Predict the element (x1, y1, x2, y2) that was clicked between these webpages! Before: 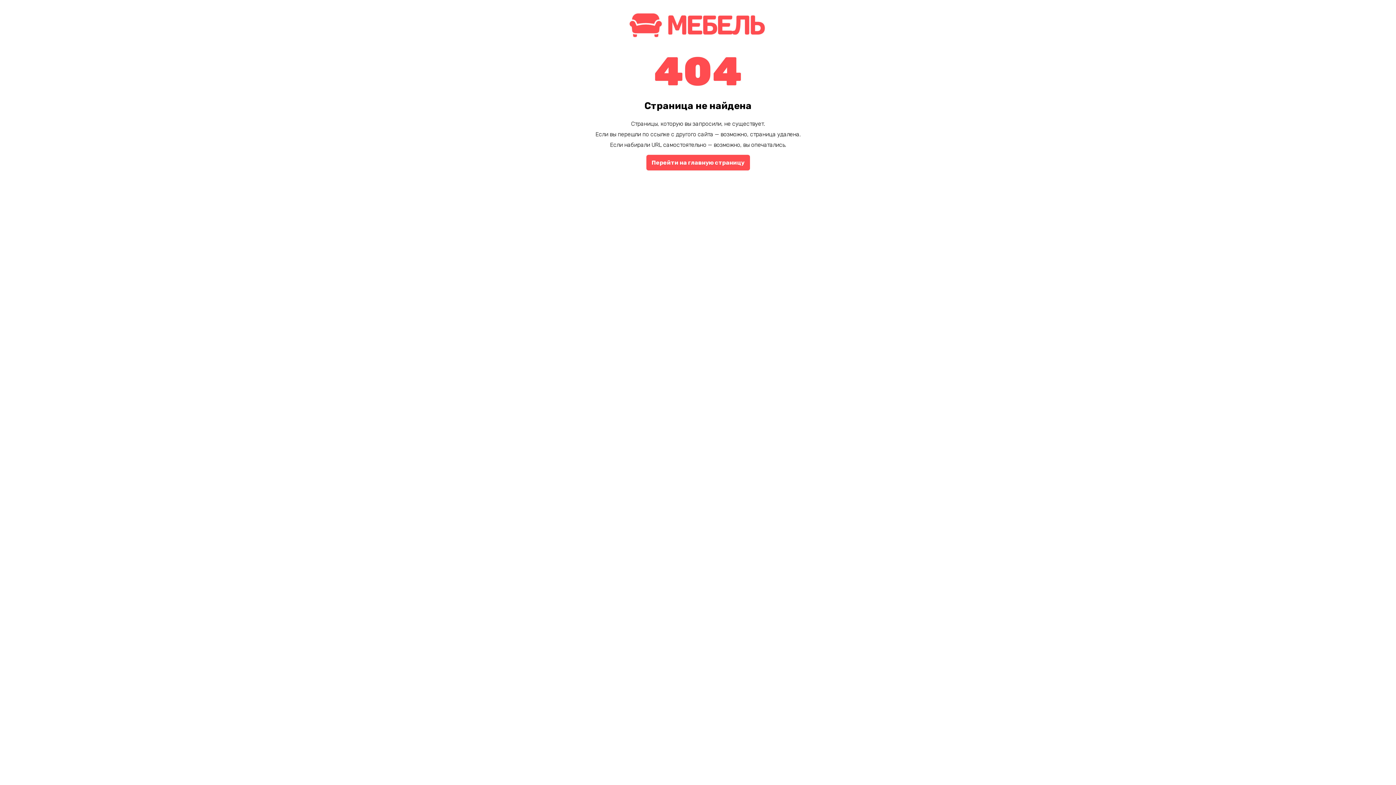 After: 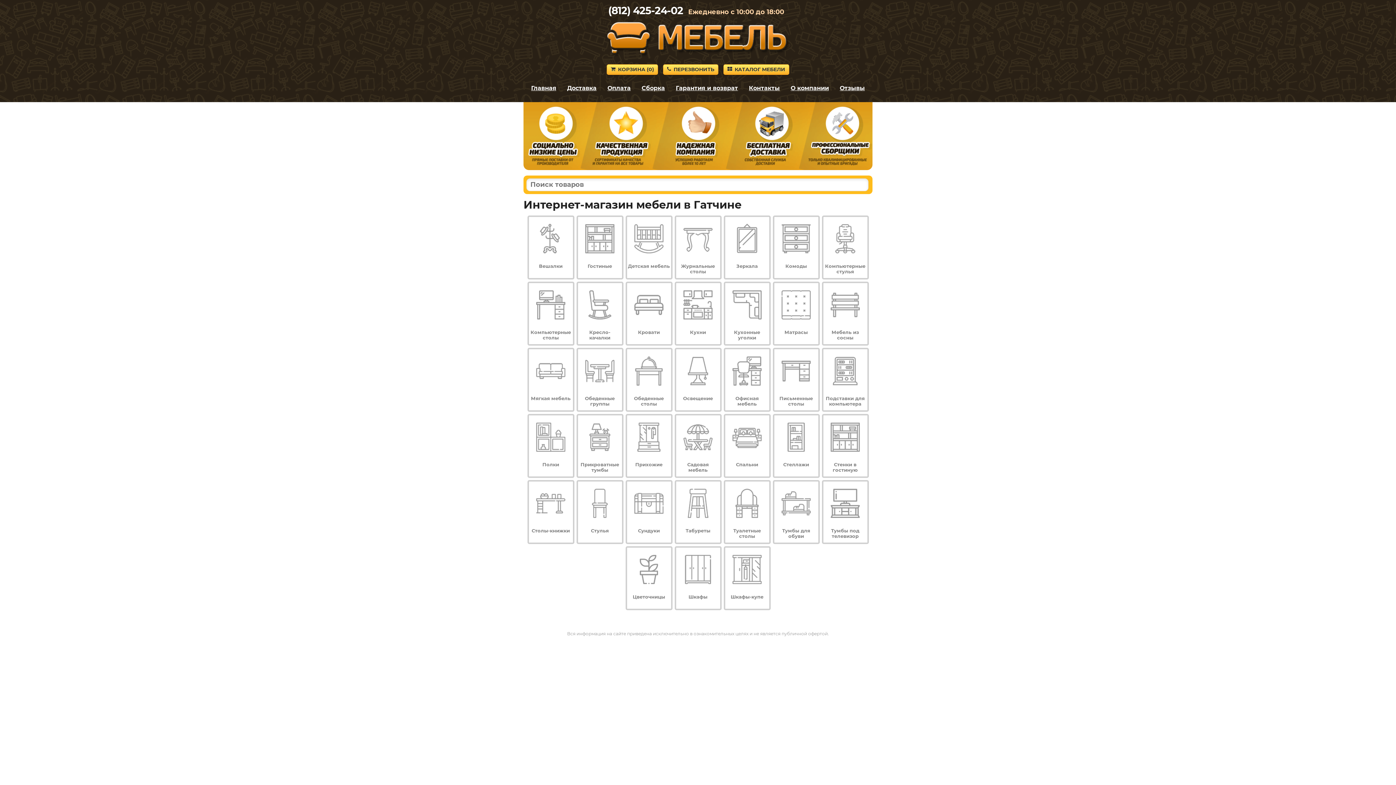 Action: bbox: (625, 34, 770, 41)